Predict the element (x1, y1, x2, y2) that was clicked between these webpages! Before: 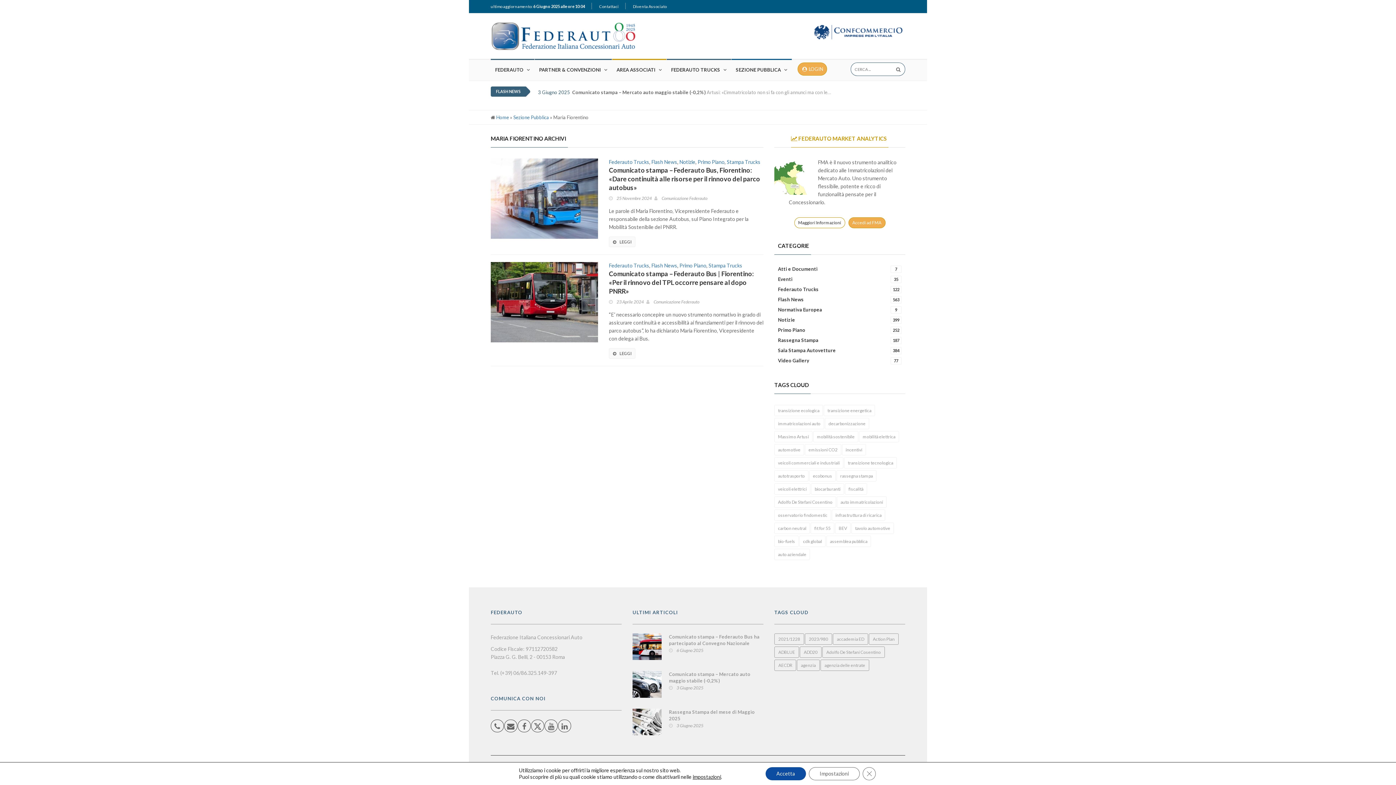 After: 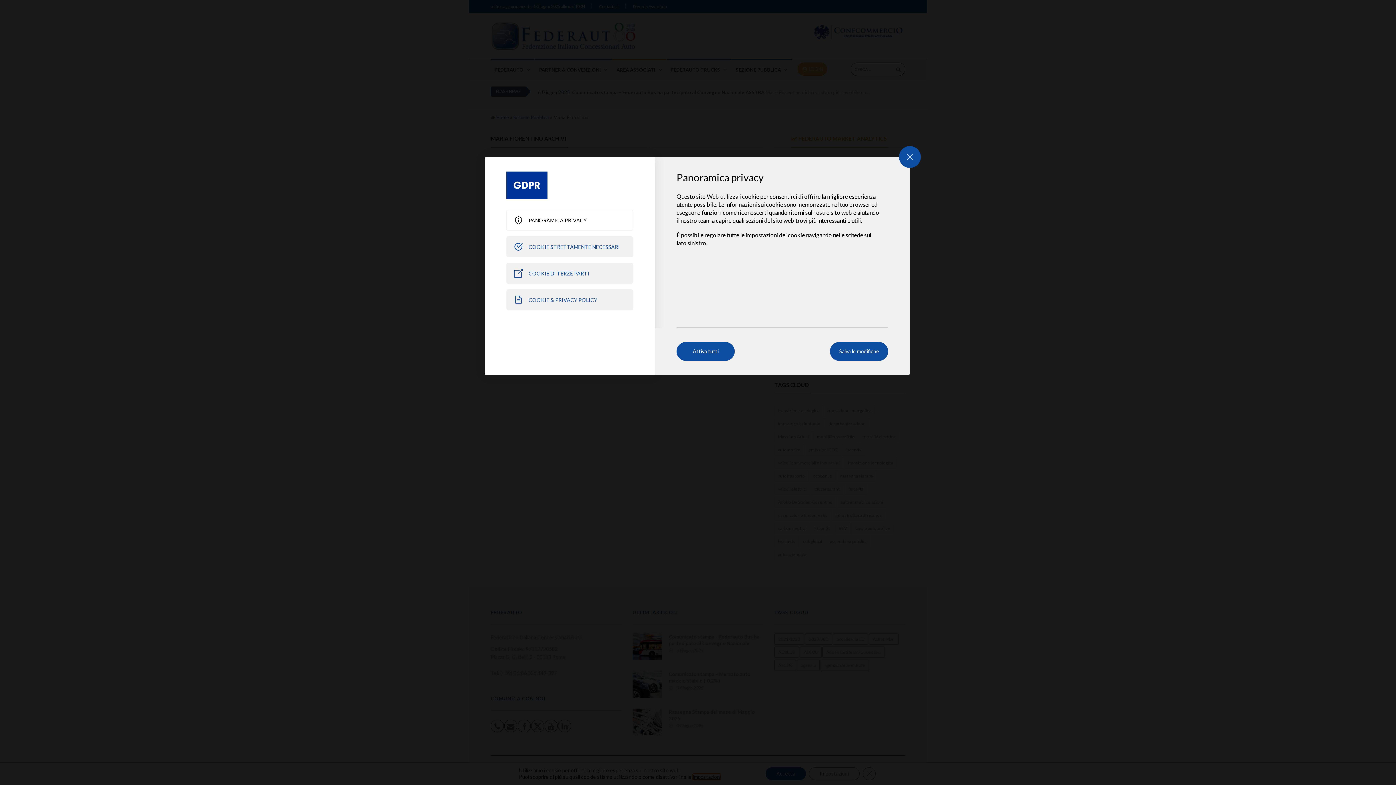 Action: label: impostazioni bbox: (692, 774, 721, 780)